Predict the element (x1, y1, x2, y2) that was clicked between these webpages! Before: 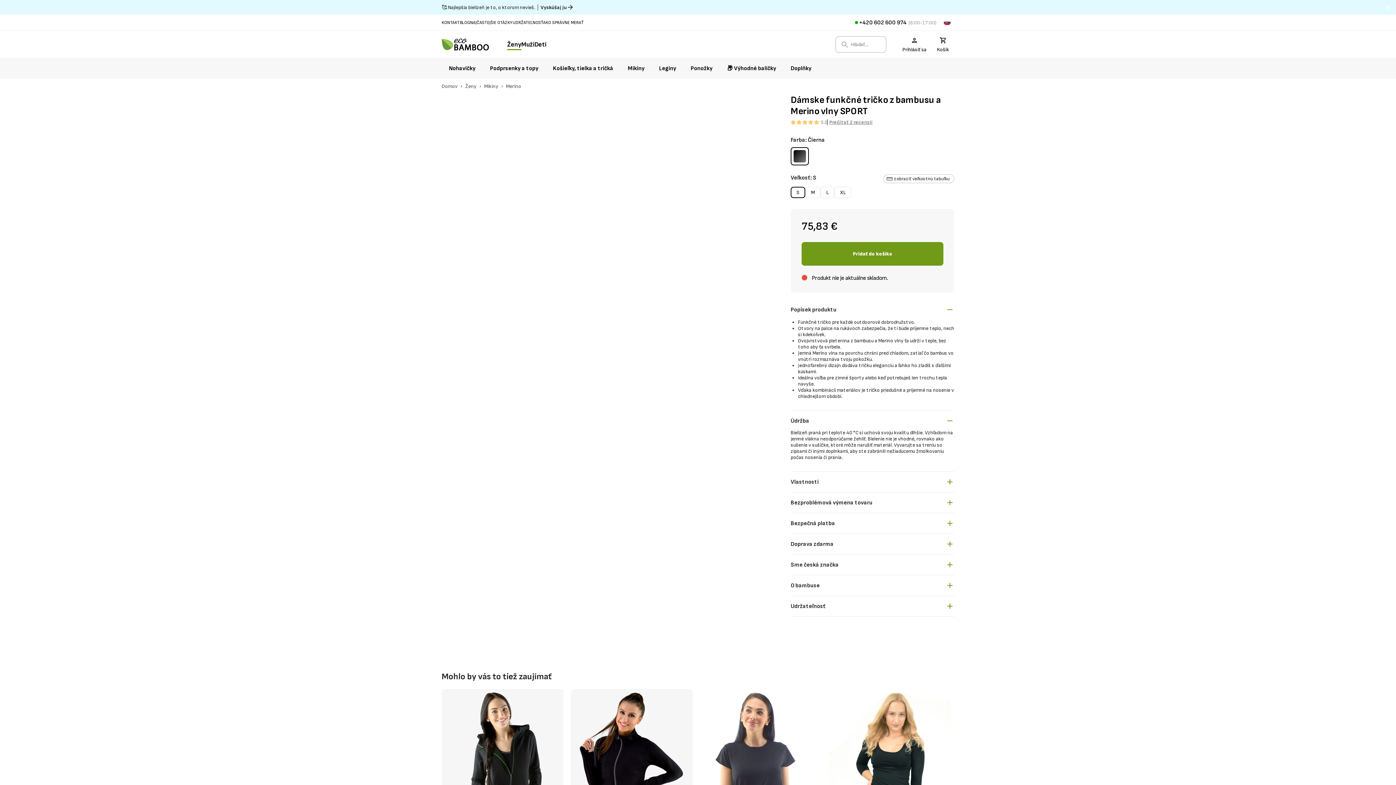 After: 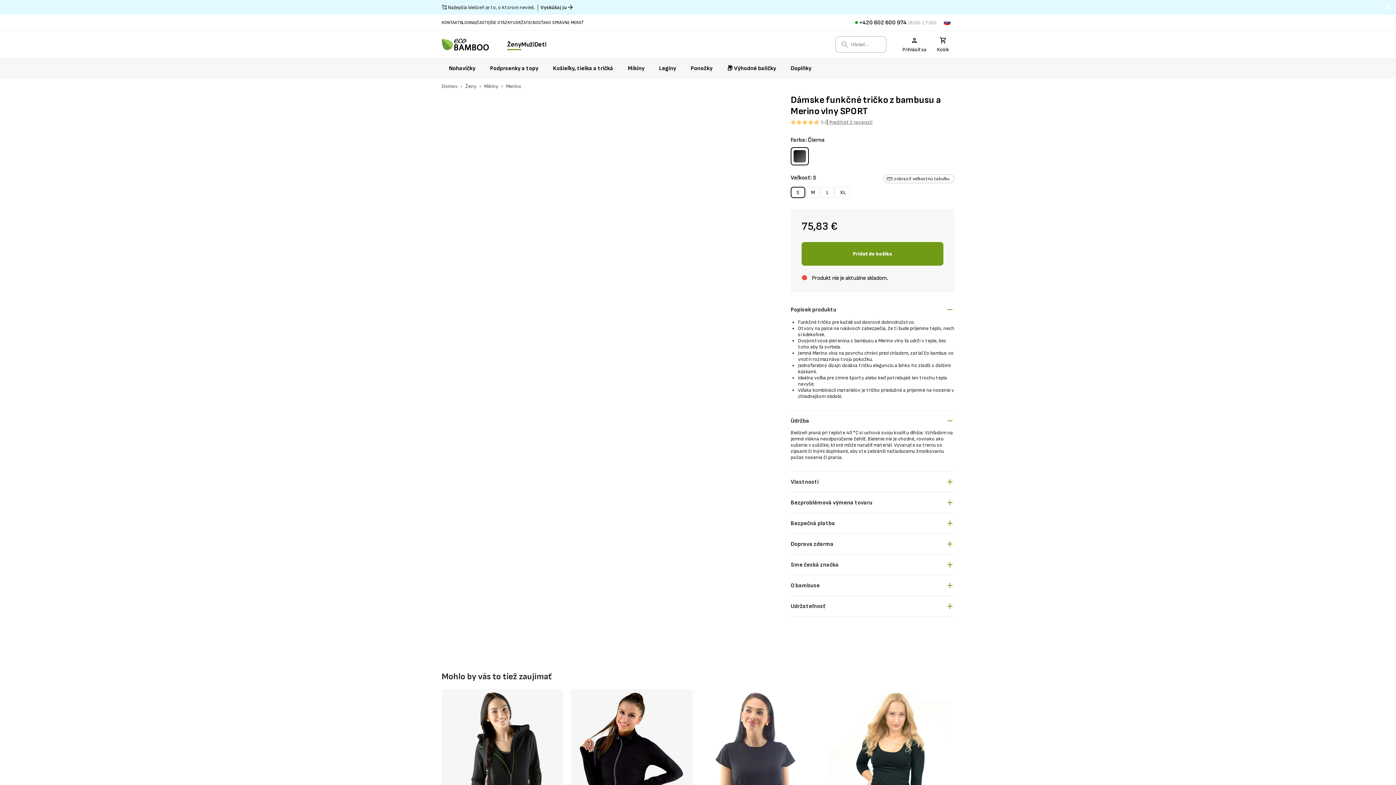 Action: label: Veľkosť: S bbox: (790, 186, 805, 198)